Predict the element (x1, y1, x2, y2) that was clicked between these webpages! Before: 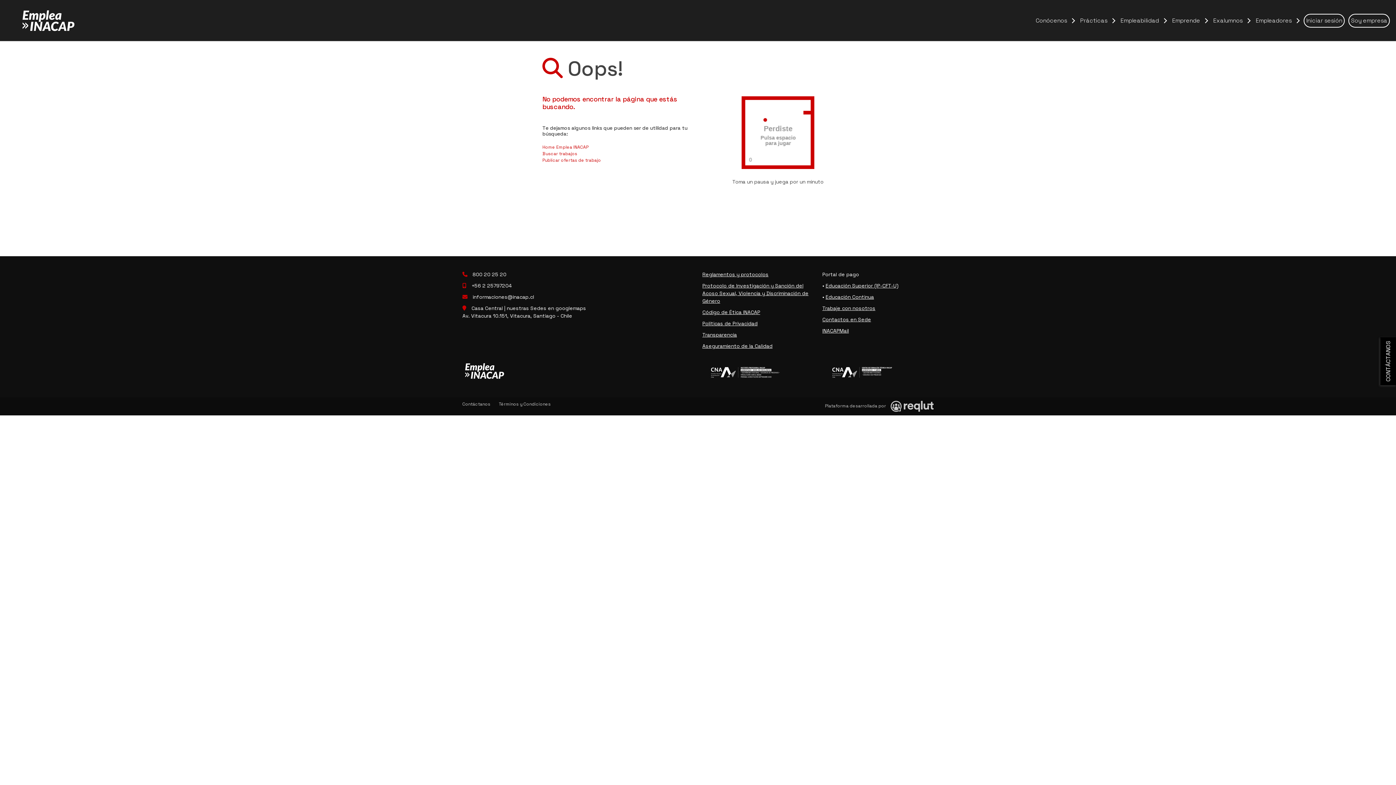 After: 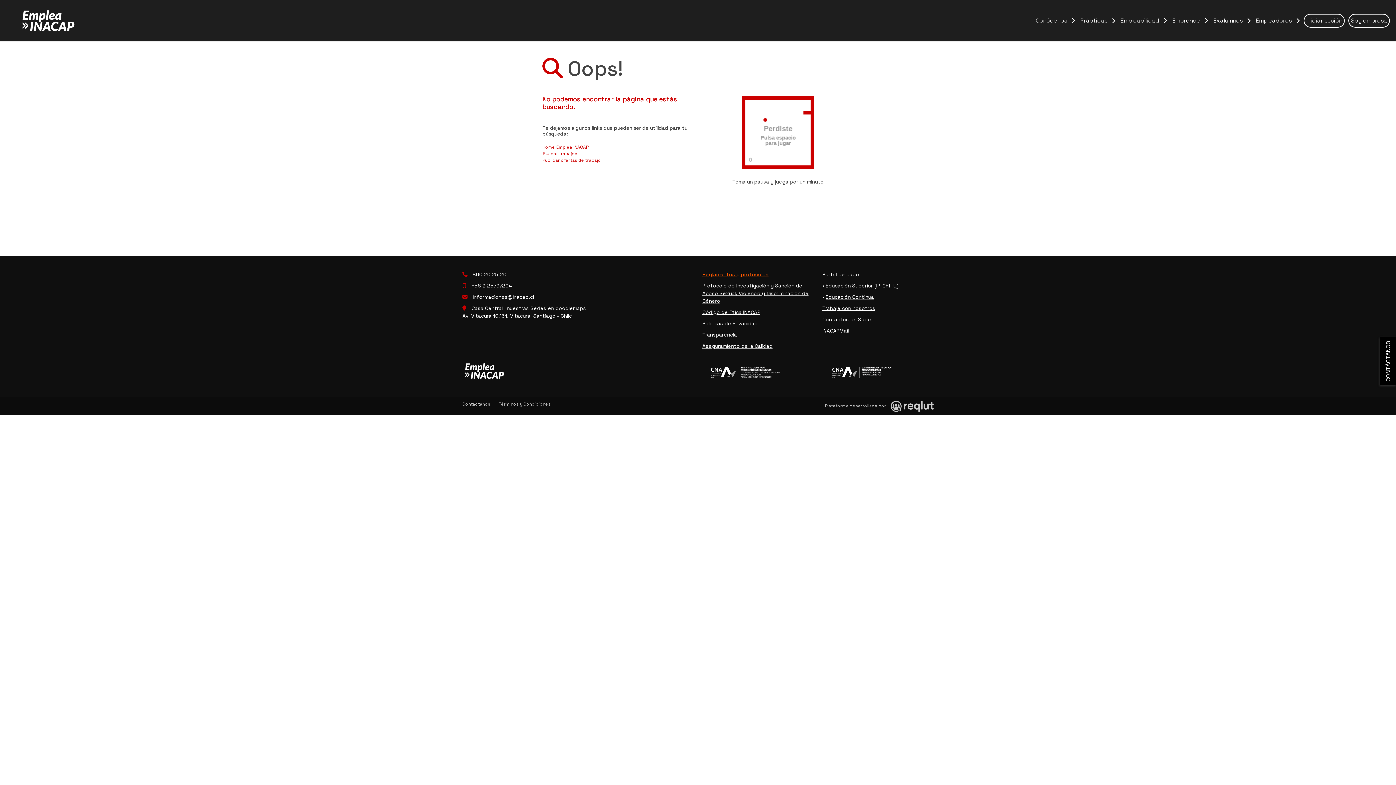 Action: bbox: (702, 271, 768, 277) label: Reglamentos y protocolos